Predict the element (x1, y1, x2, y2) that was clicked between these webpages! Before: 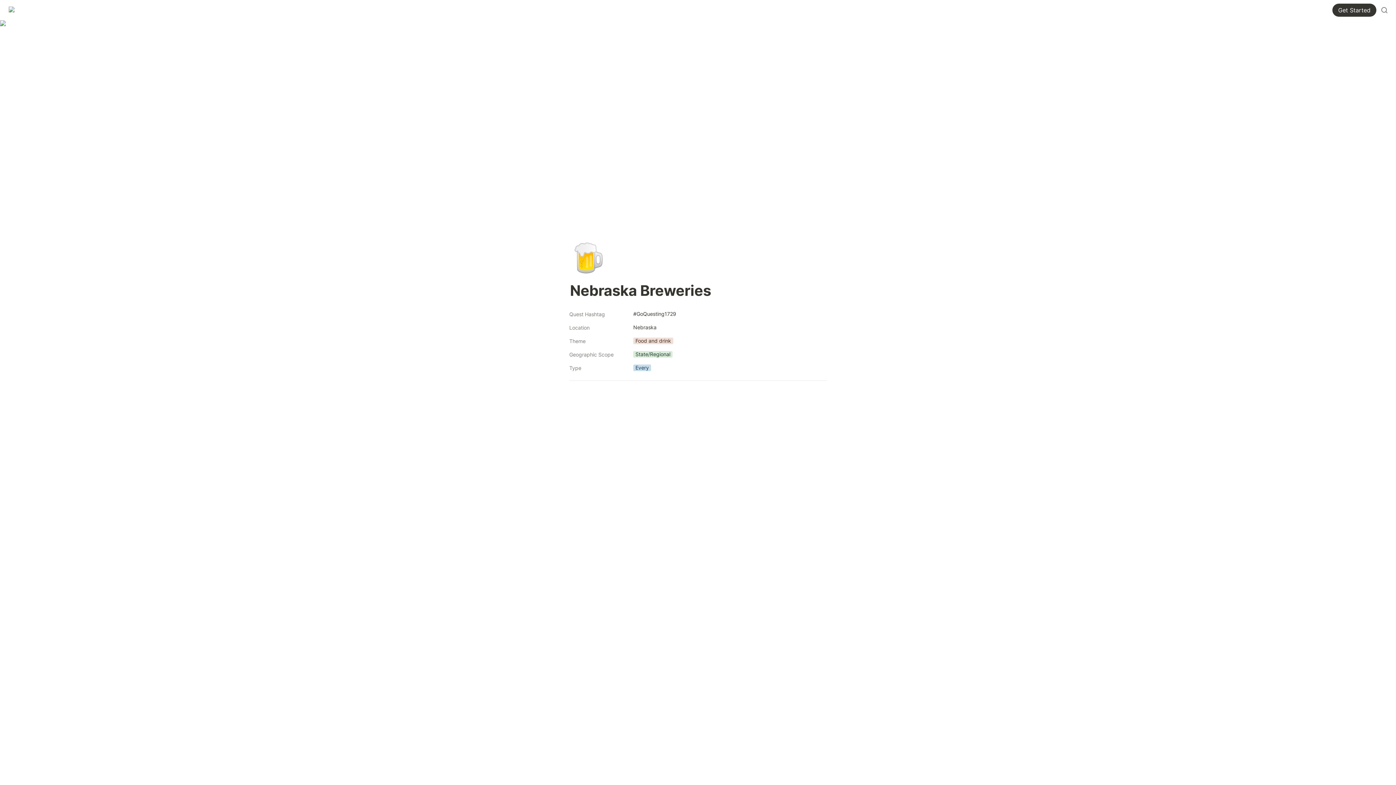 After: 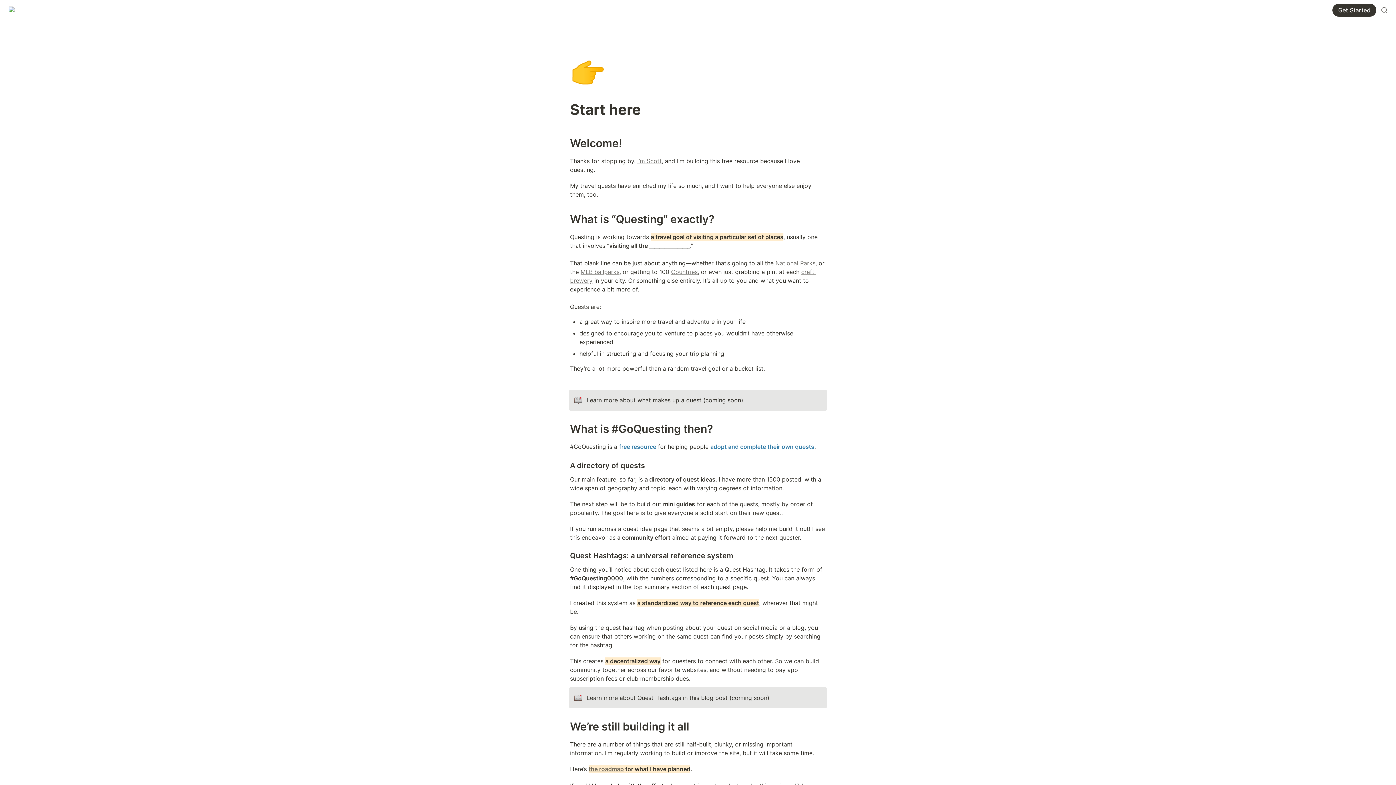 Action: bbox: (1332, 3, 1376, 16) label: Get Started